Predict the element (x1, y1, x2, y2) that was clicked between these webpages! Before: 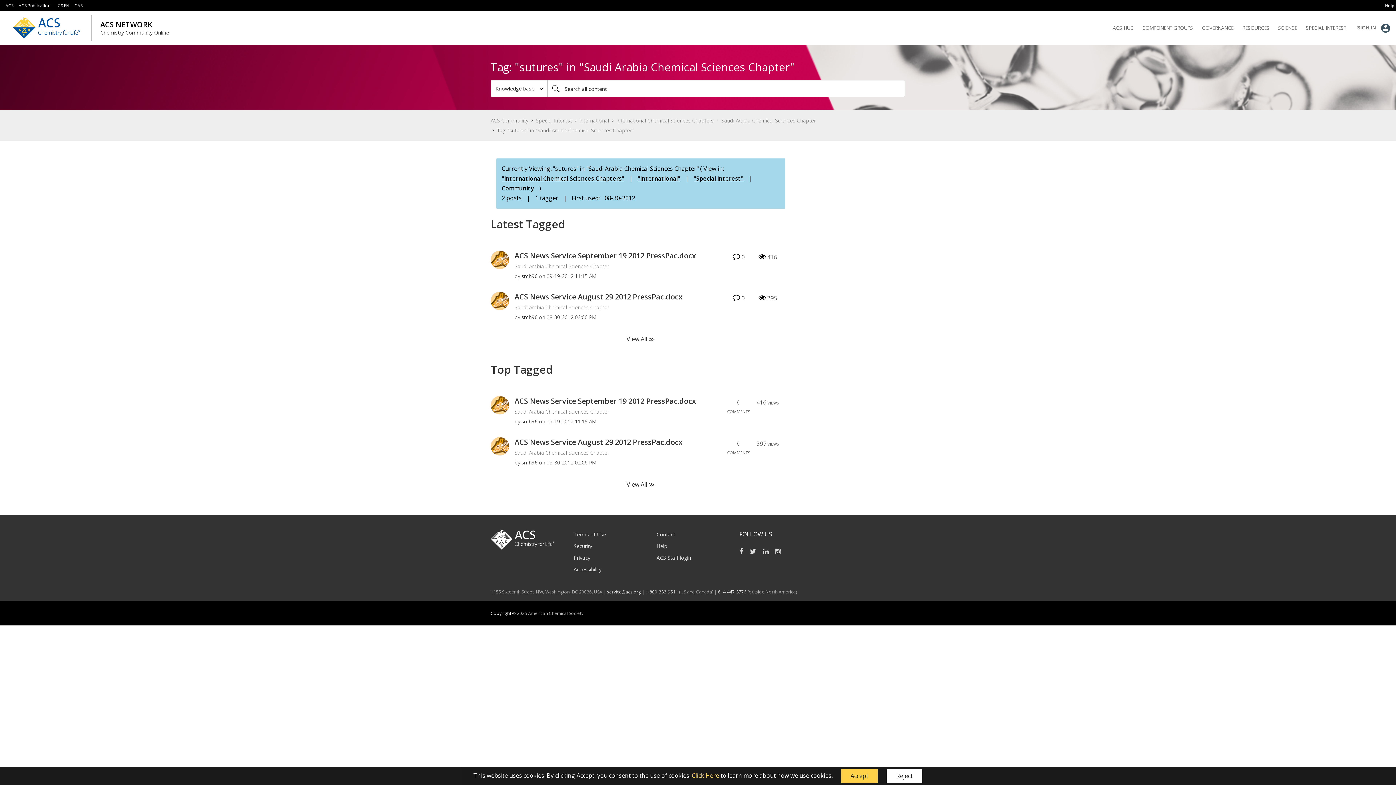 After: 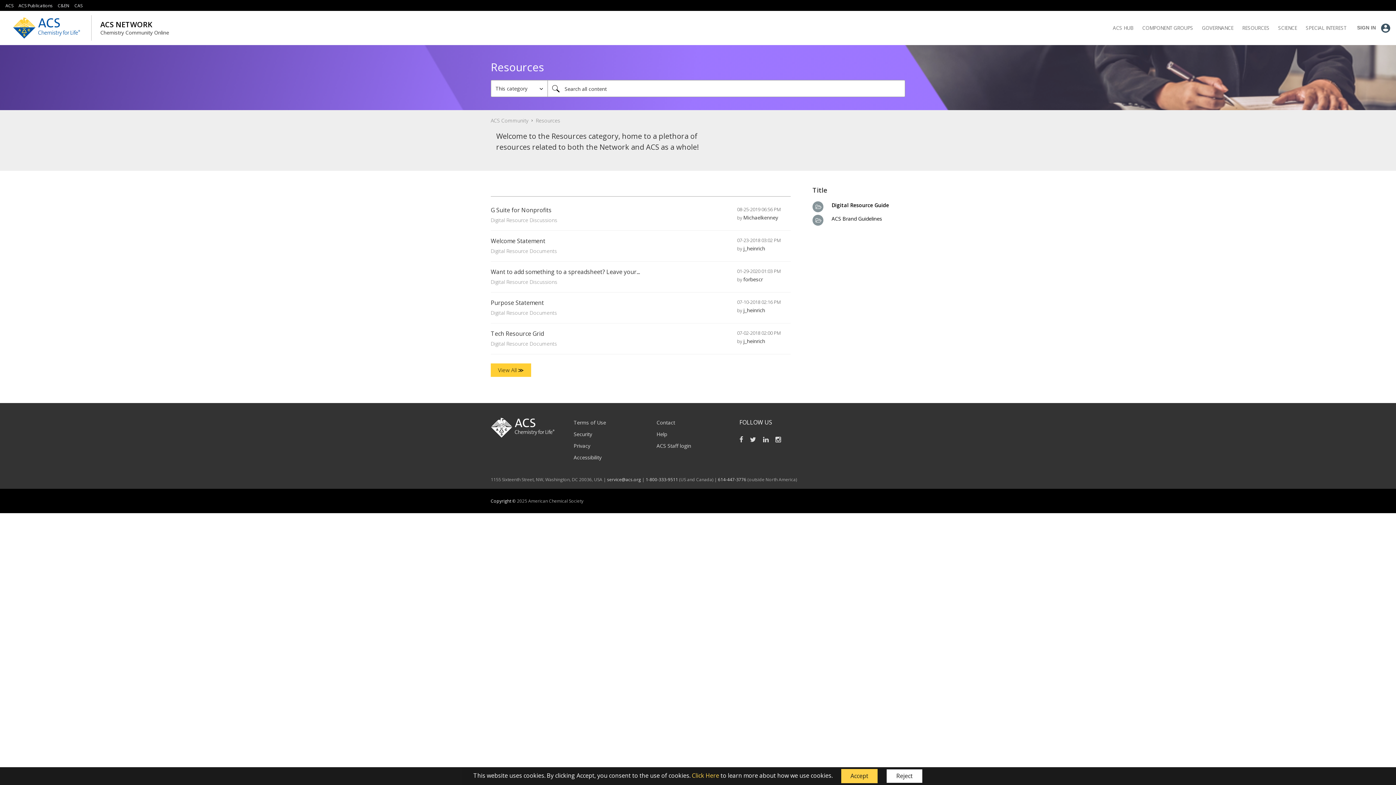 Action: label: Resources bbox: (1242, 12, 1269, 43)